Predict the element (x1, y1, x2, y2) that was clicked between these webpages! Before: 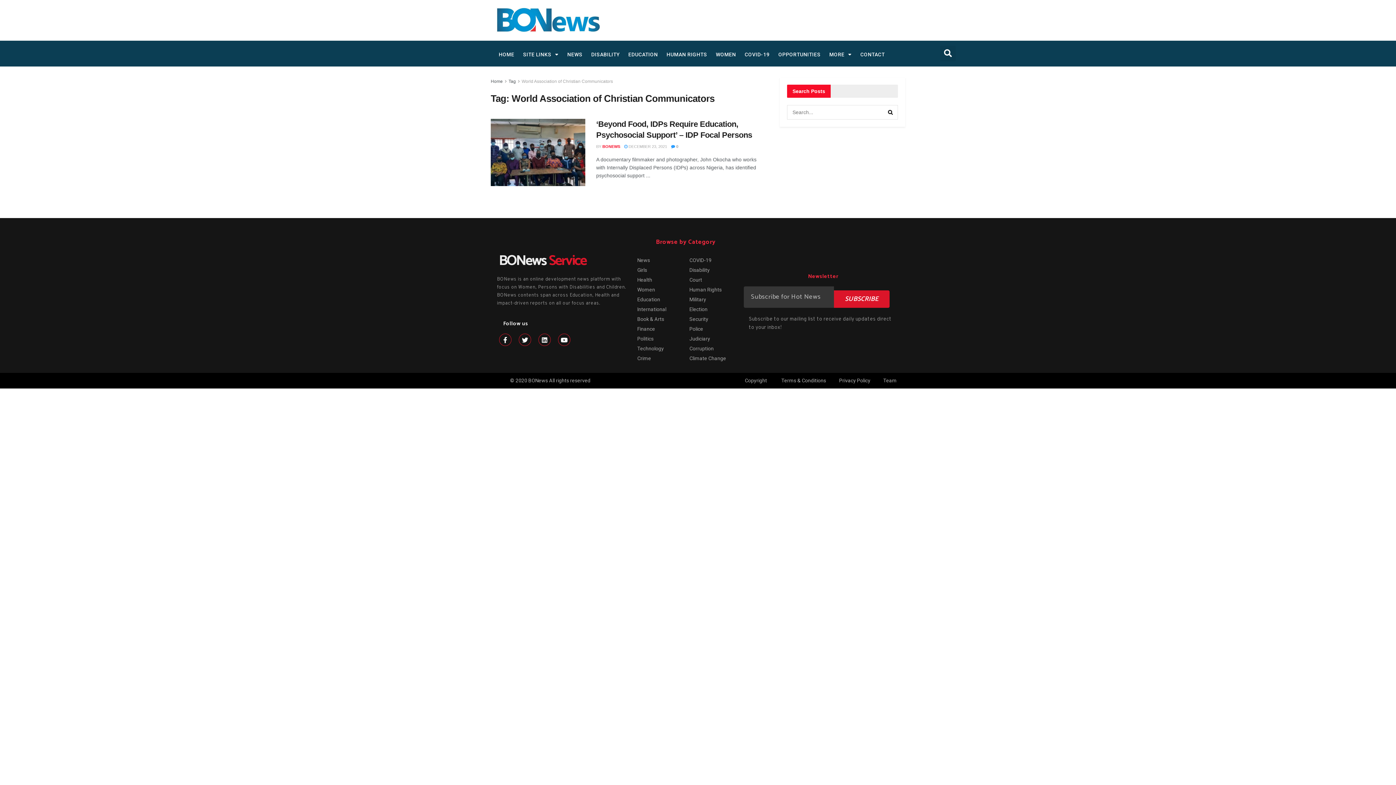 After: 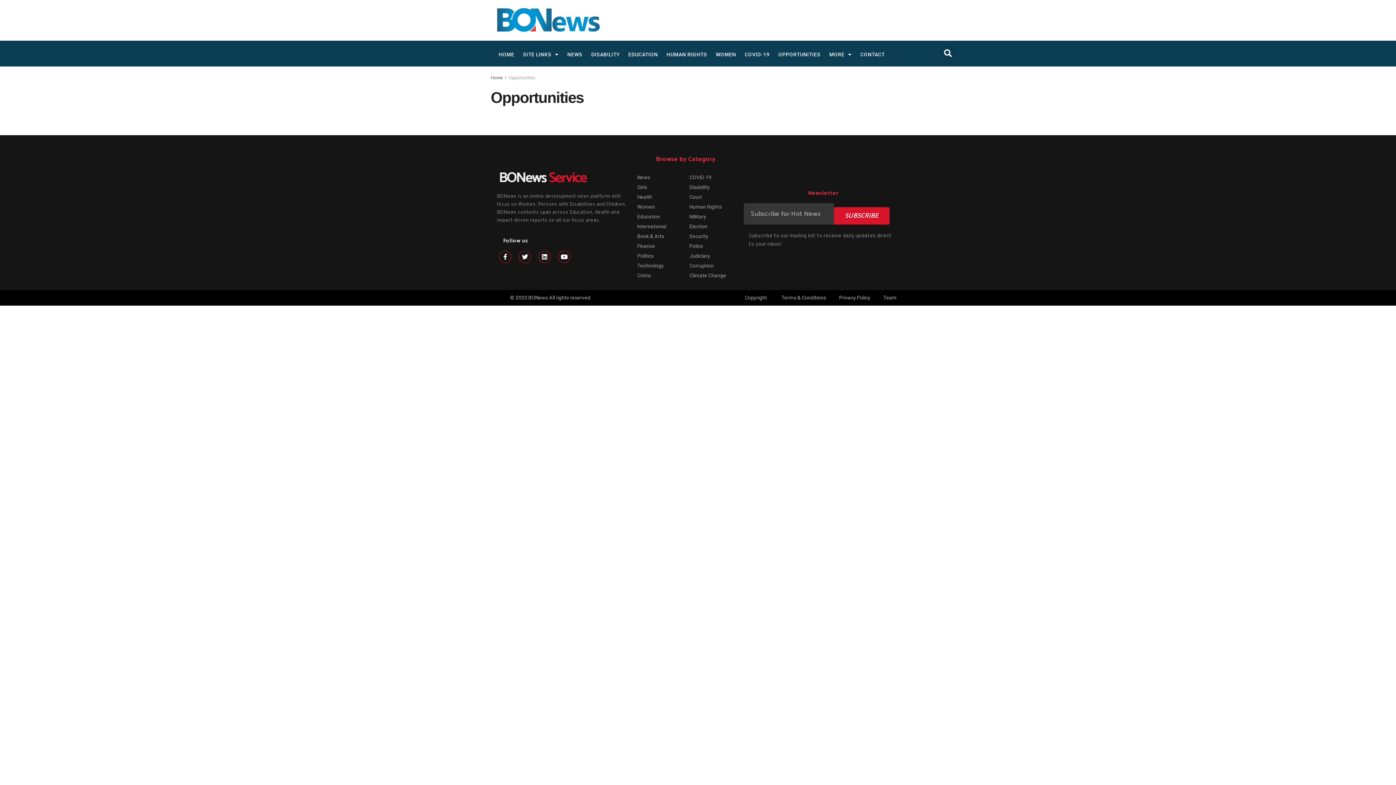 Action: label: OPPORTUNITIES bbox: (774, 46, 824, 62)